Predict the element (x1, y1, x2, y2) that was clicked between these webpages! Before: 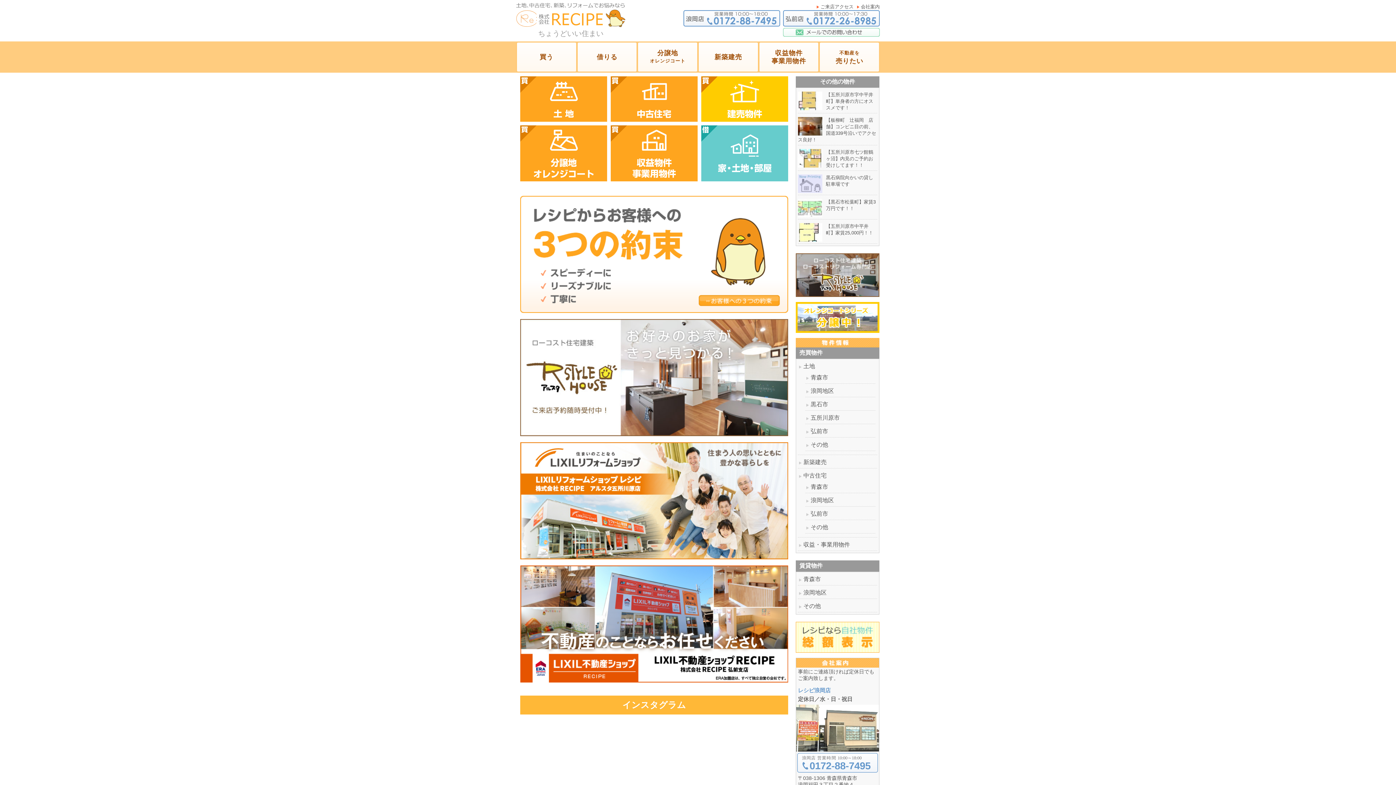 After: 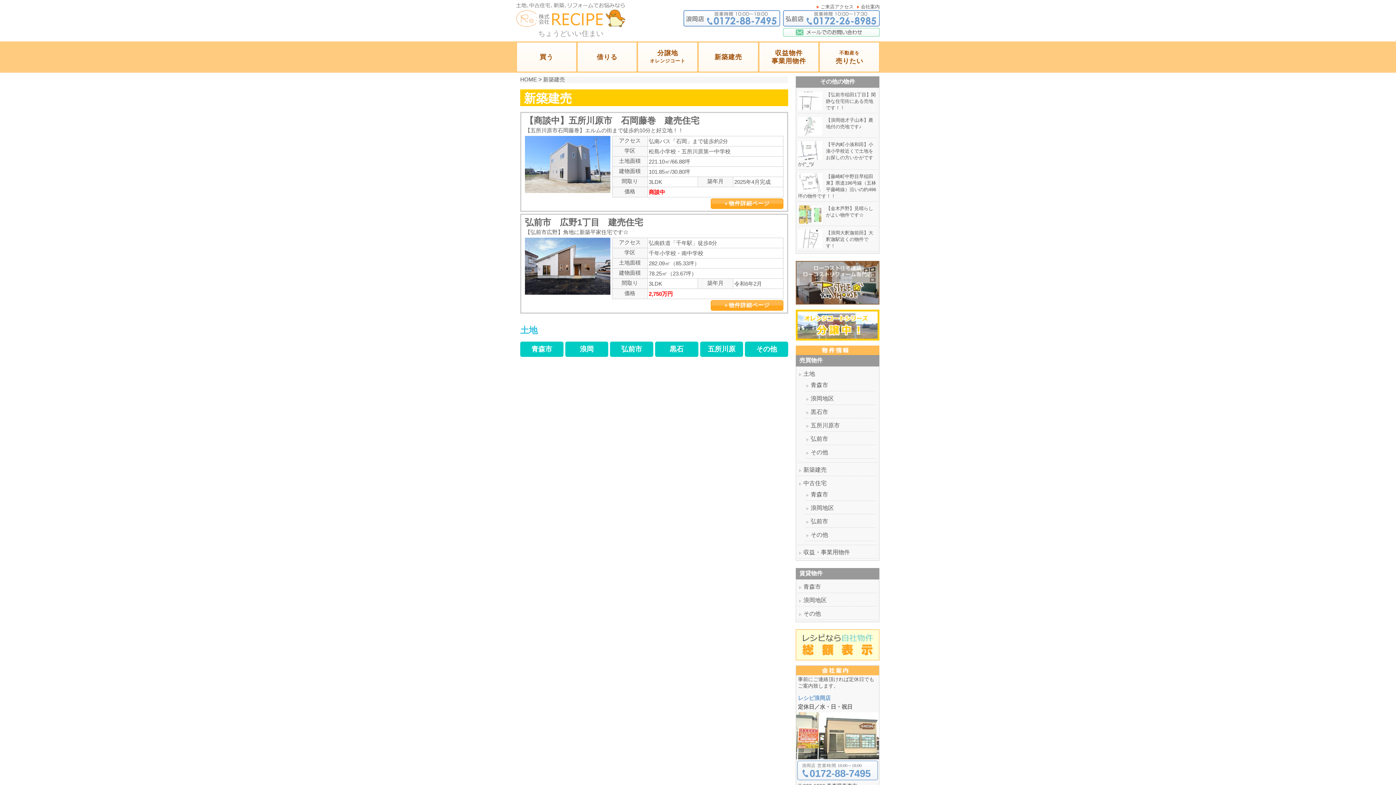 Action: label: 新築建売 bbox: (803, 459, 826, 465)